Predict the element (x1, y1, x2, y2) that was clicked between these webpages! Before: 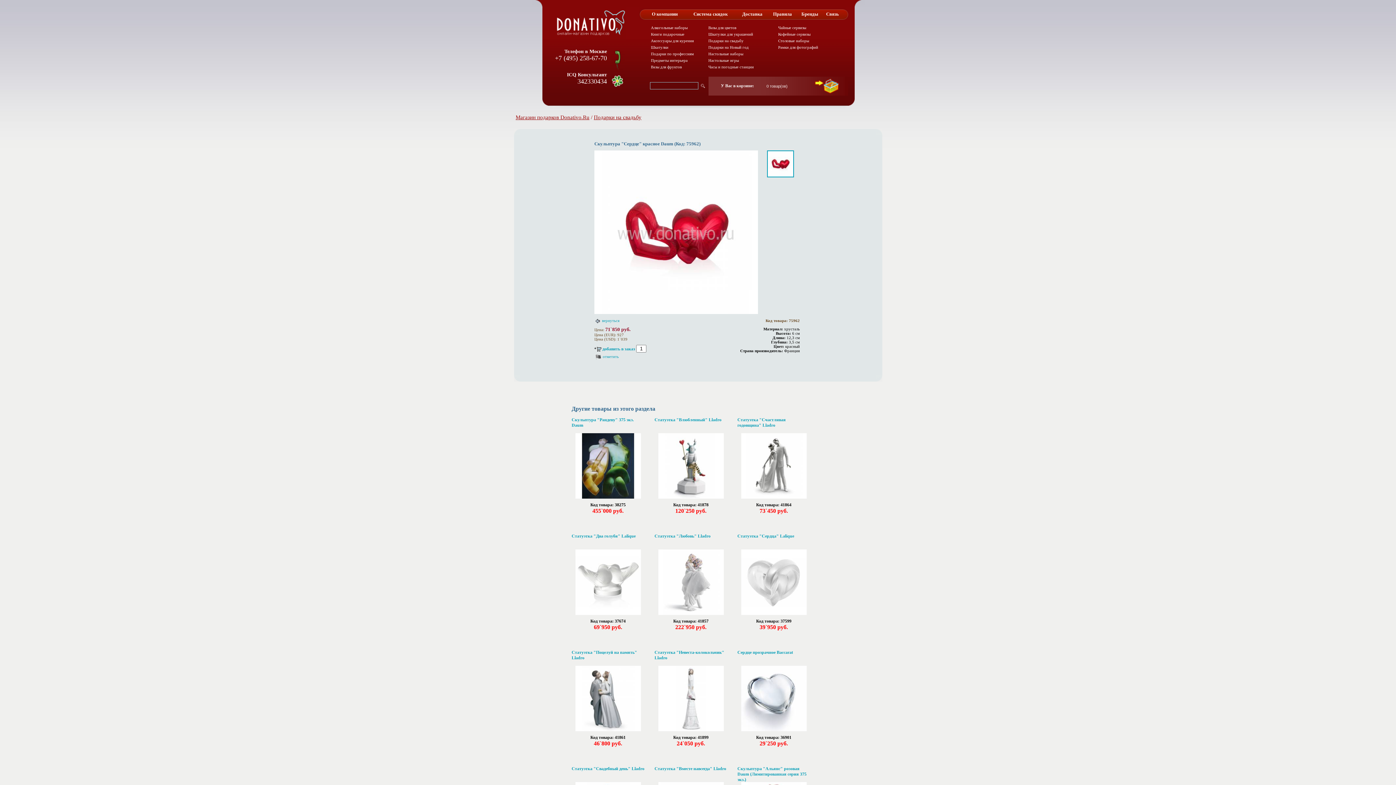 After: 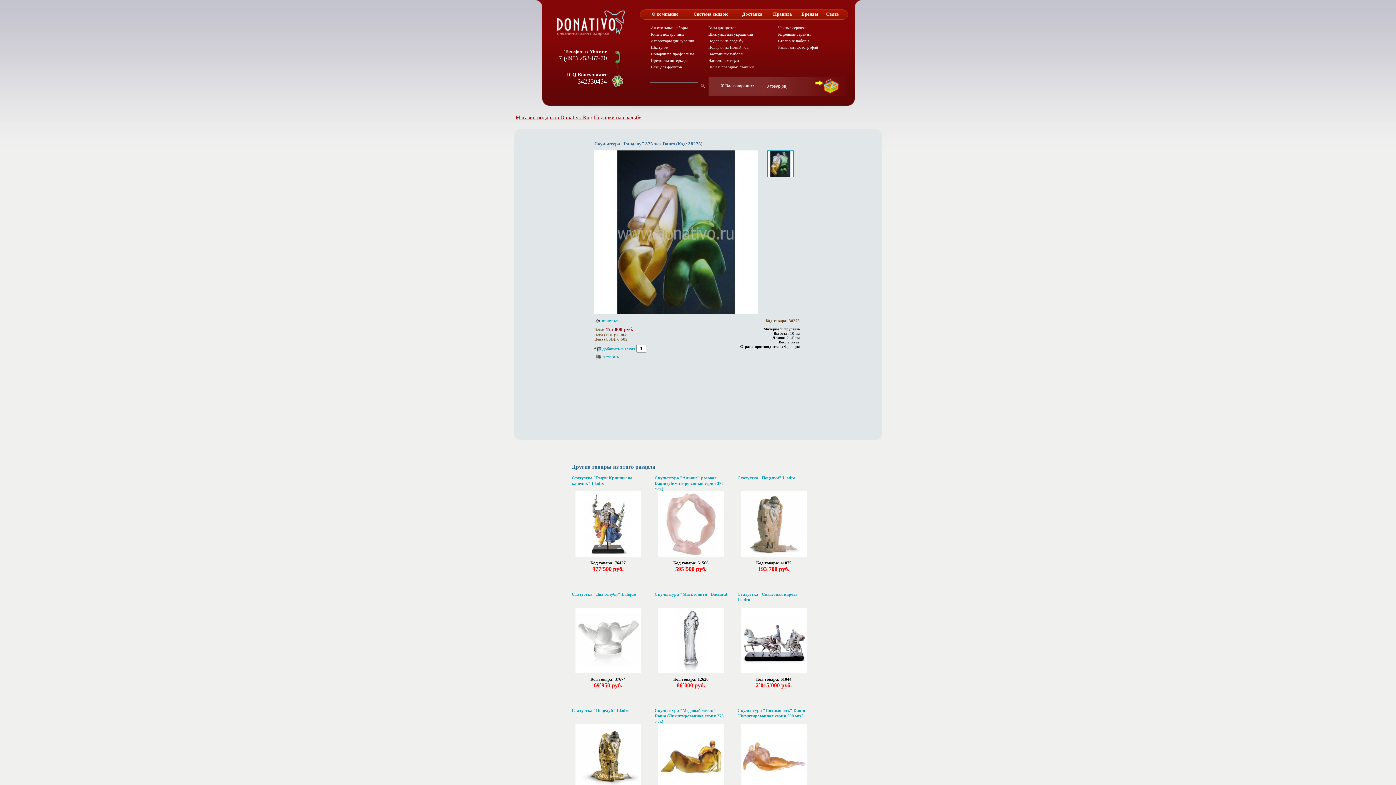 Action: label: Скульптура "Рандеву" 375 экз. Daum bbox: (571, 417, 644, 433)